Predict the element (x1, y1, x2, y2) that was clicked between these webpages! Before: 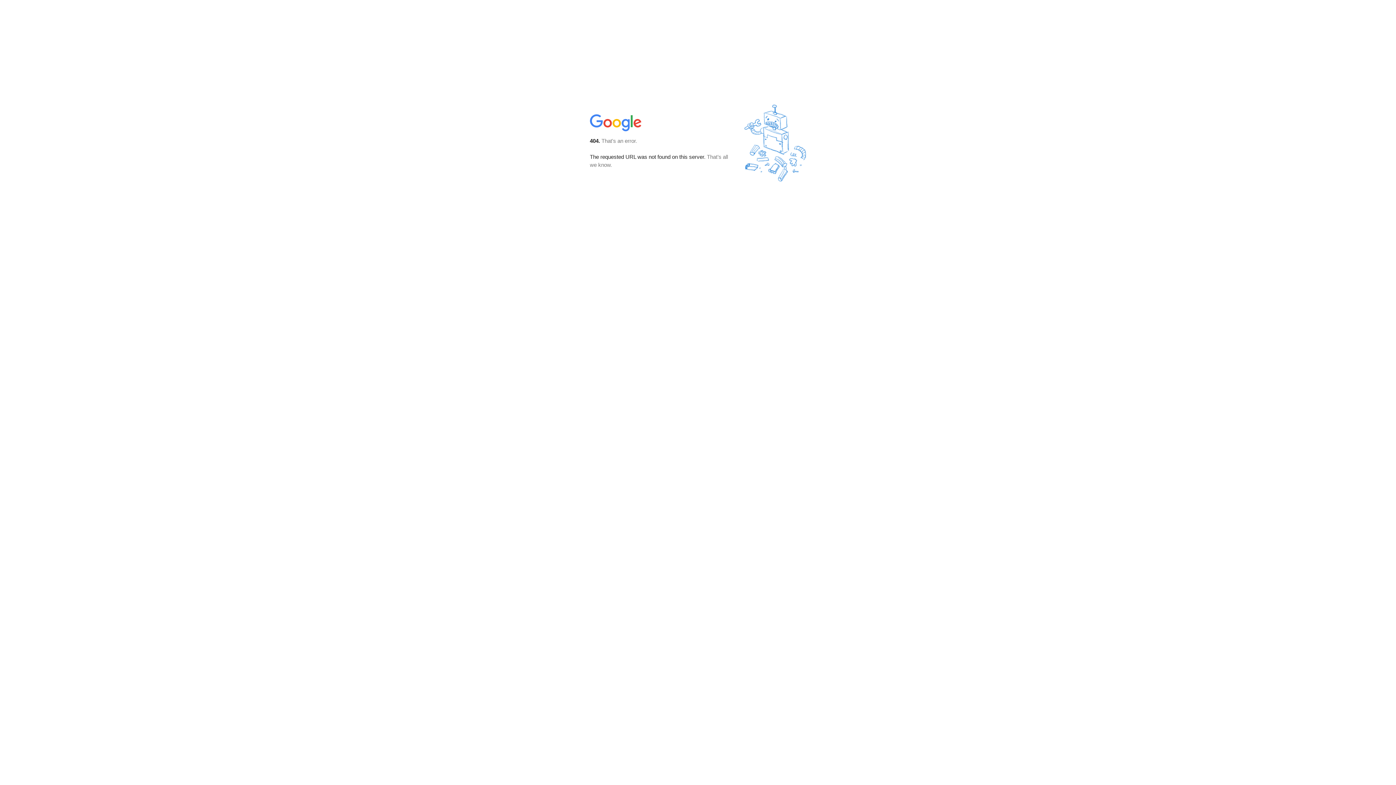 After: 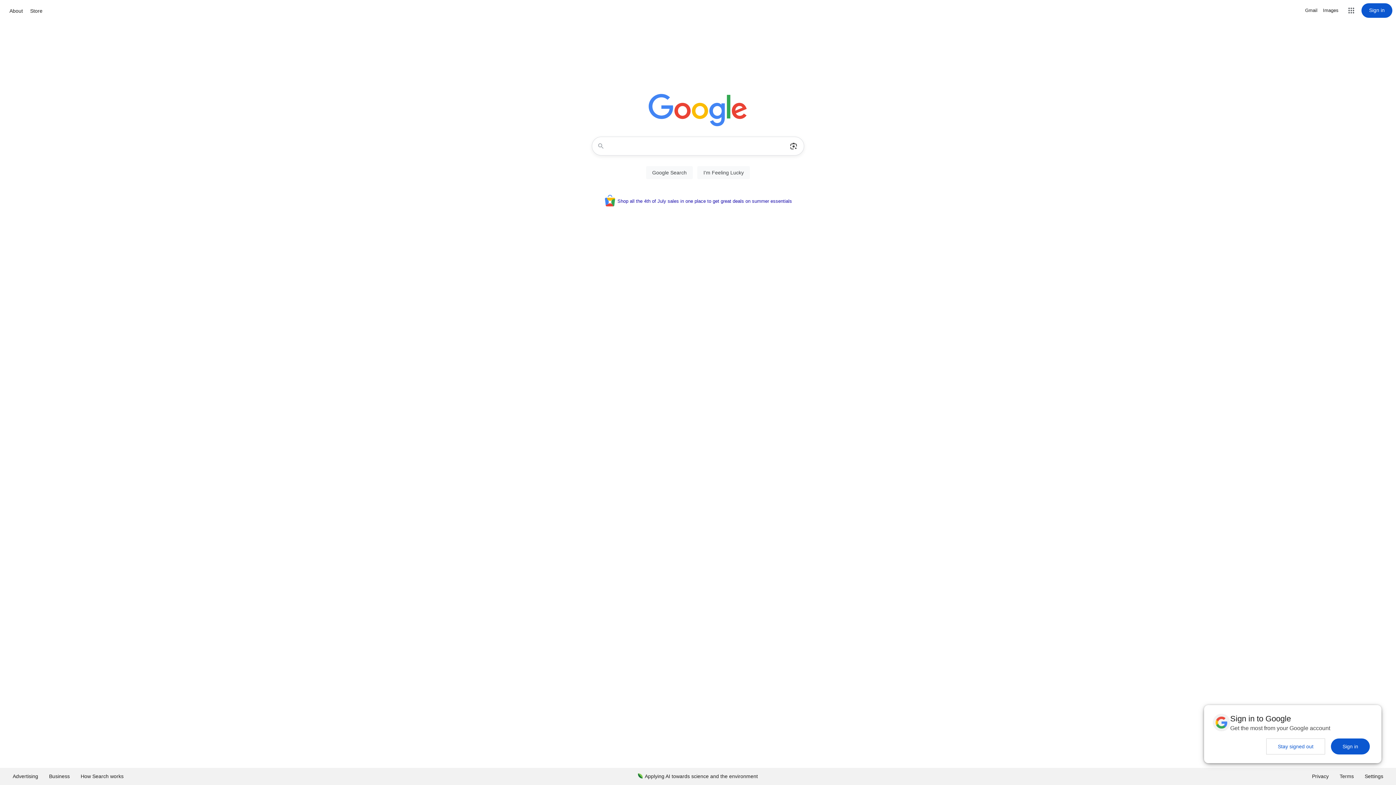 Action: bbox: (590, 127, 642, 134)